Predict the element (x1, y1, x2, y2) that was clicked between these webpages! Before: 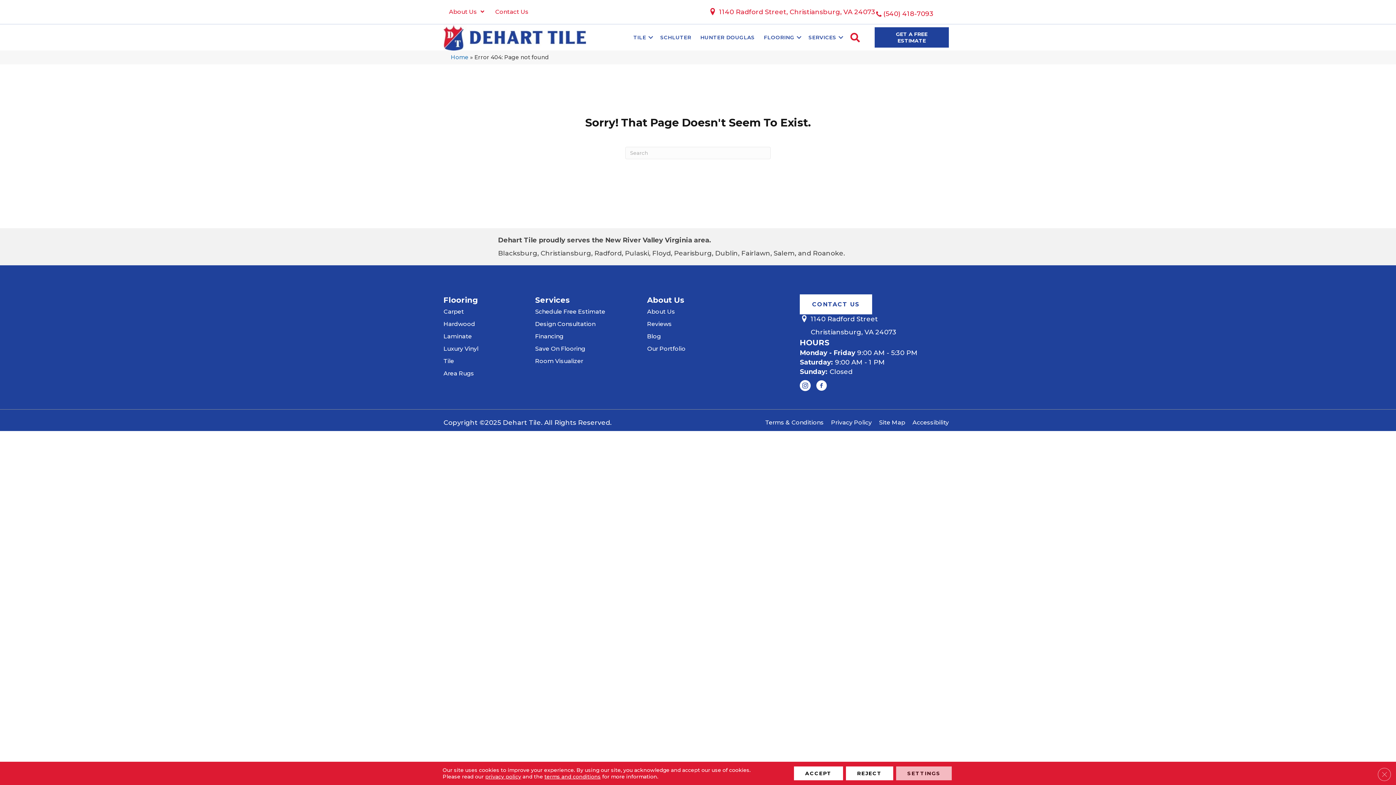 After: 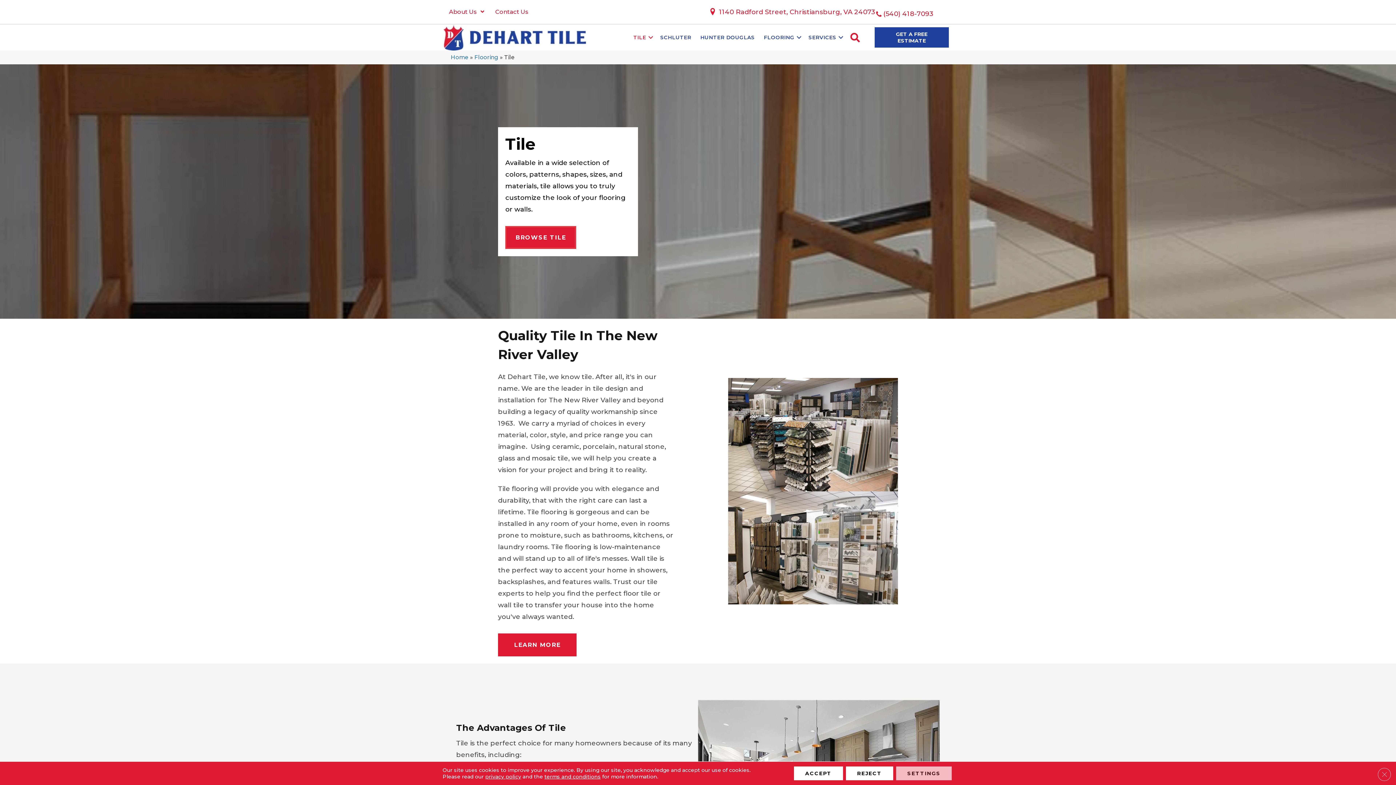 Action: bbox: (443, 355, 454, 367) label: Tile